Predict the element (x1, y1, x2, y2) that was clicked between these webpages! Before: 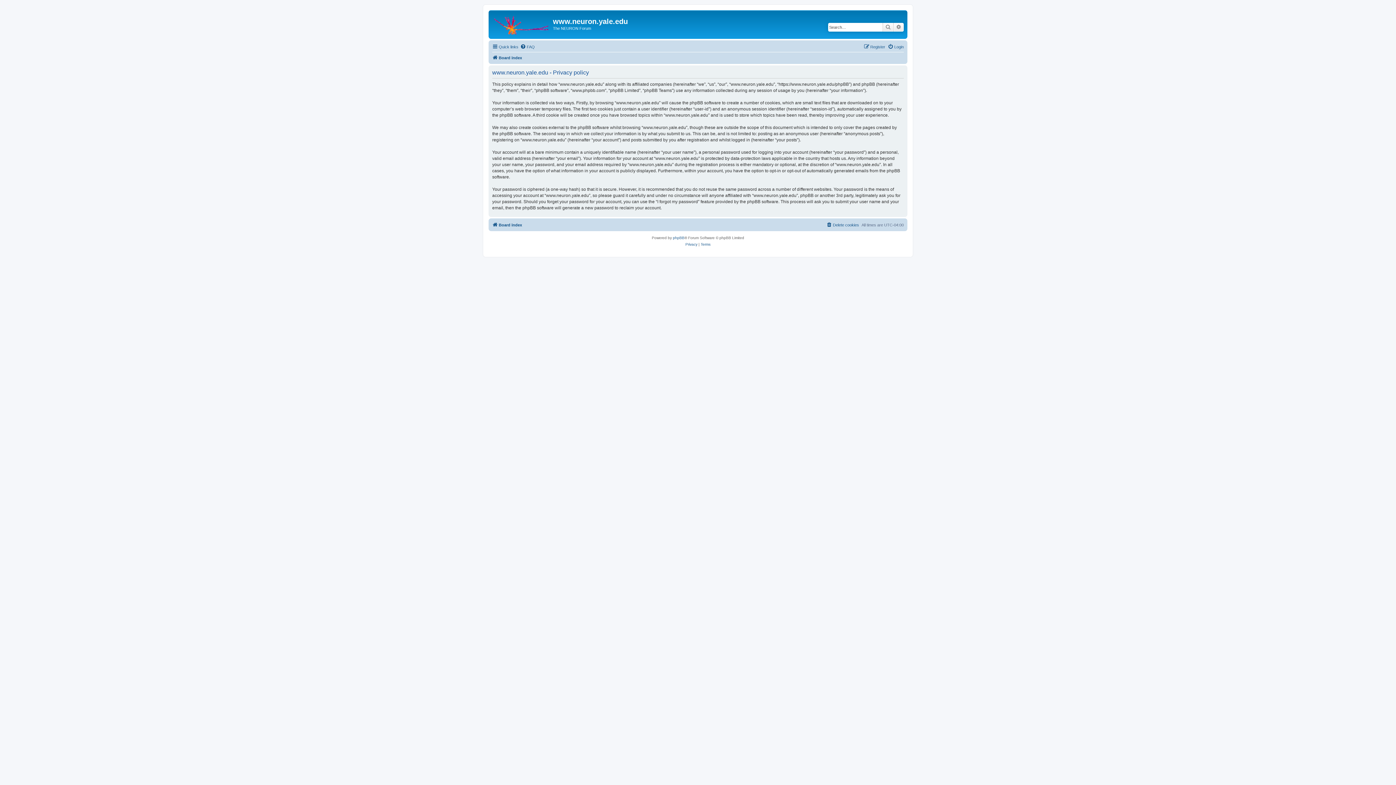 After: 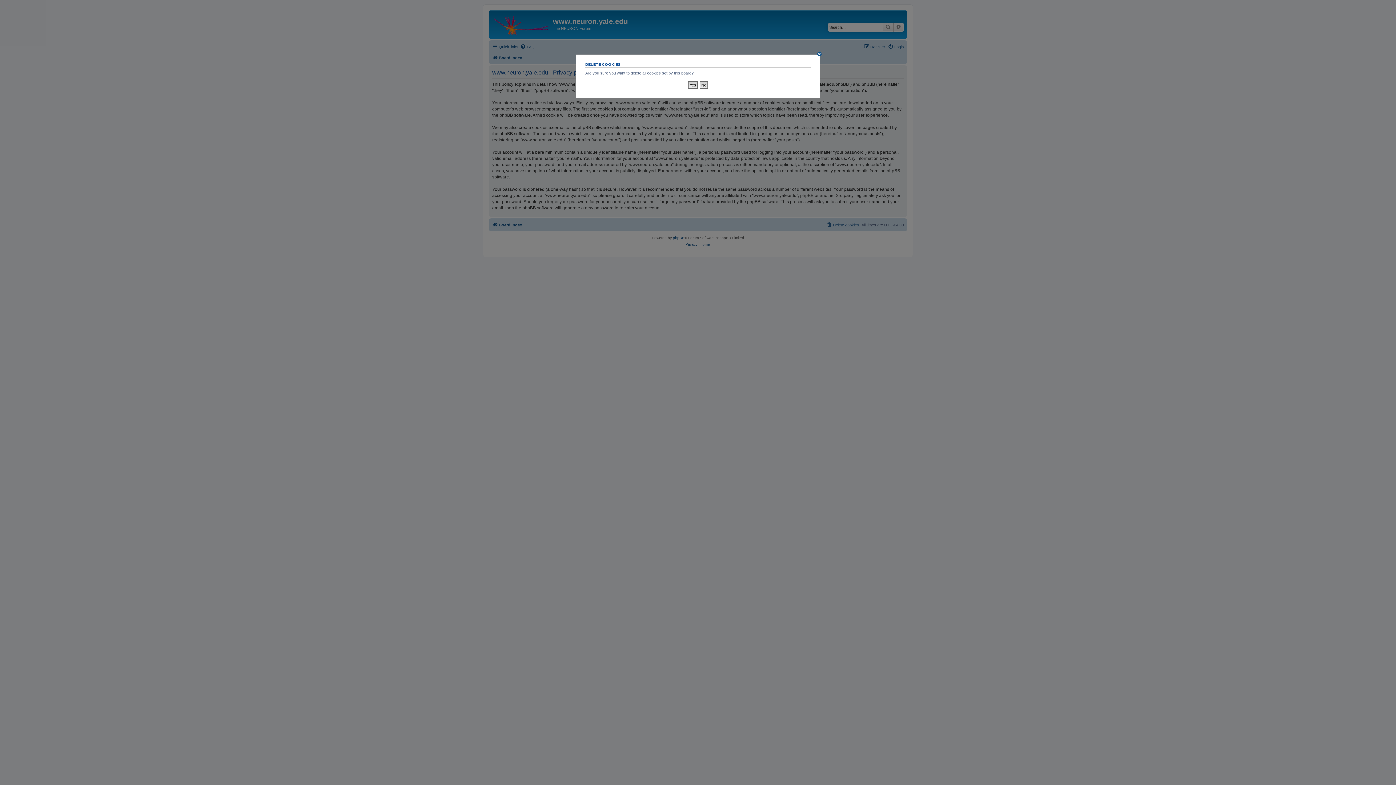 Action: bbox: (826, 220, 859, 229) label: Delete cookies